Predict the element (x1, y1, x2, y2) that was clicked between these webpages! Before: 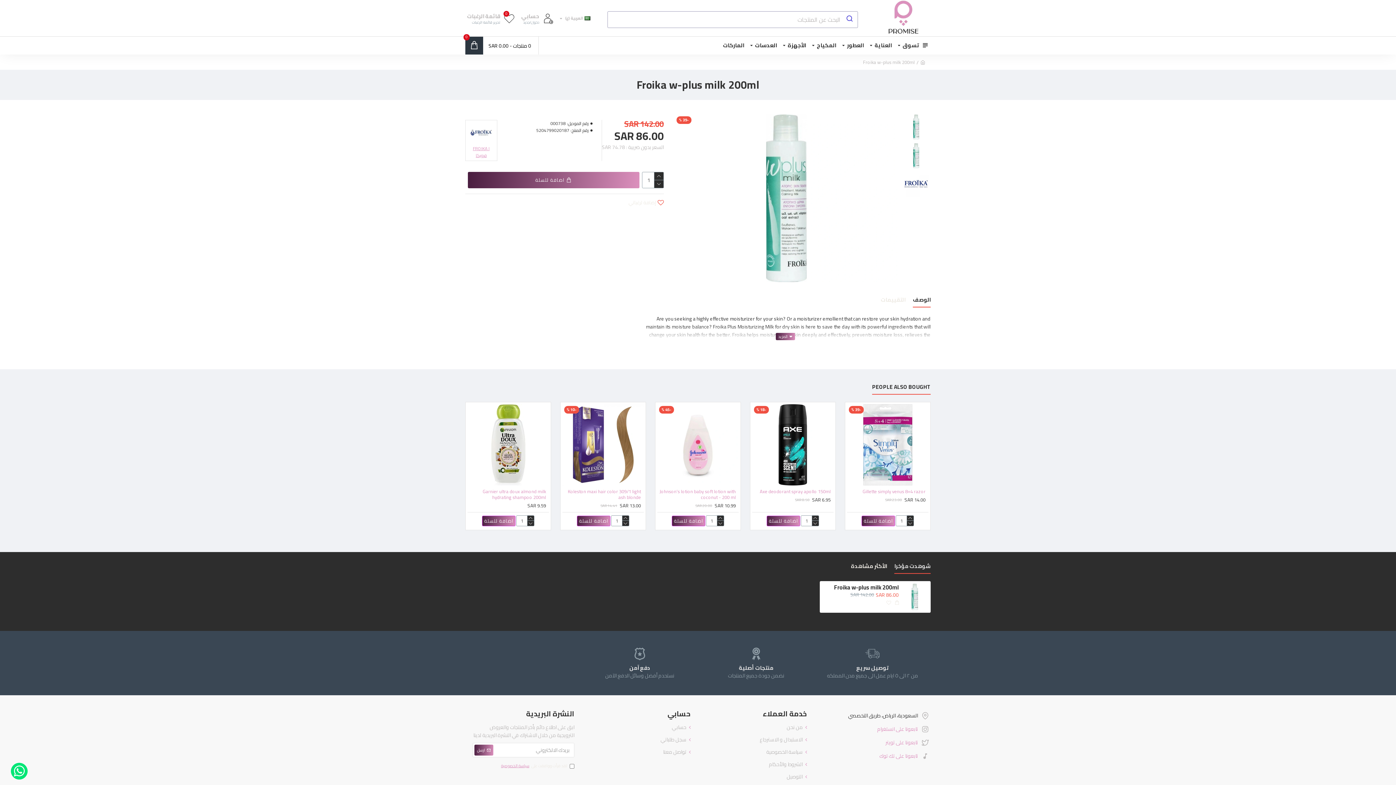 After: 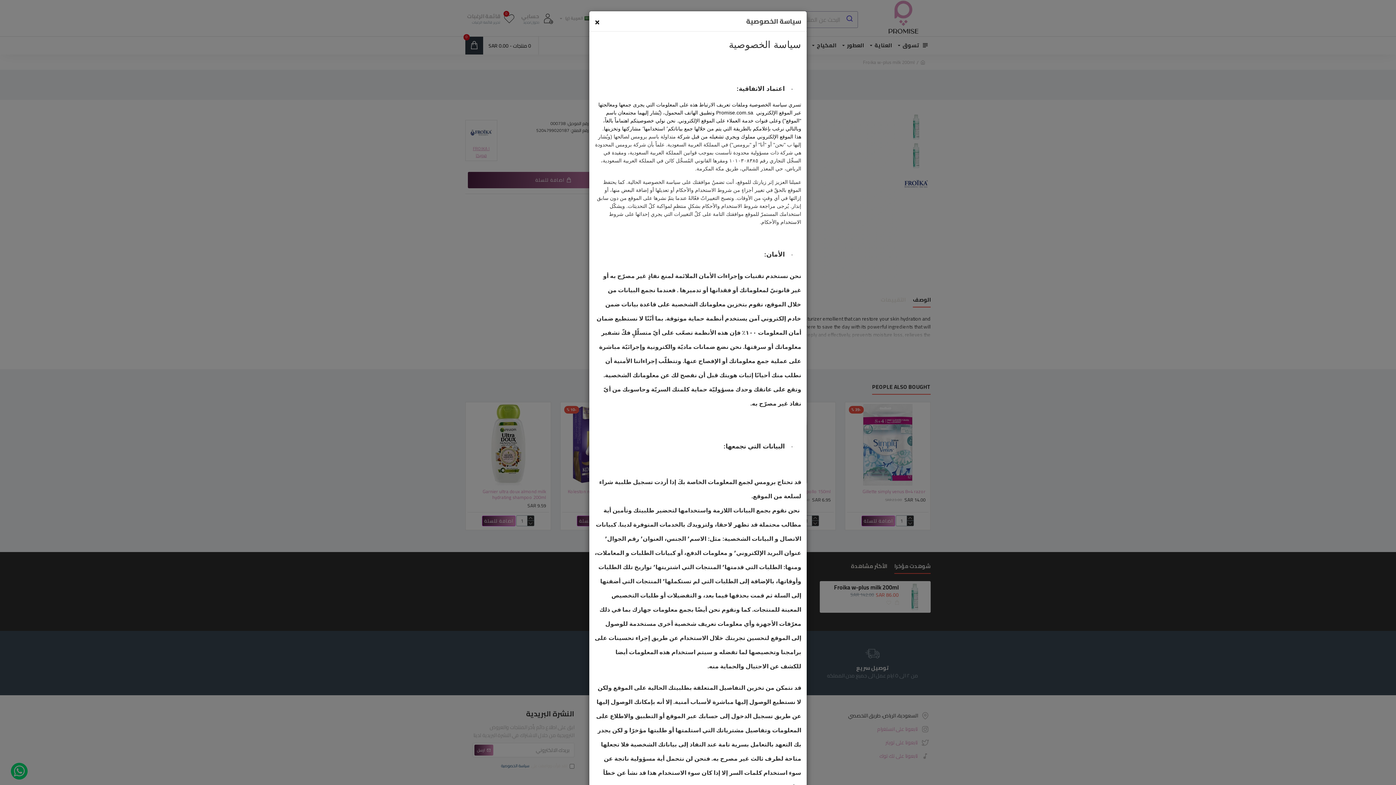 Action: label: سياسة الخصوصية bbox: (500, 763, 530, 769)